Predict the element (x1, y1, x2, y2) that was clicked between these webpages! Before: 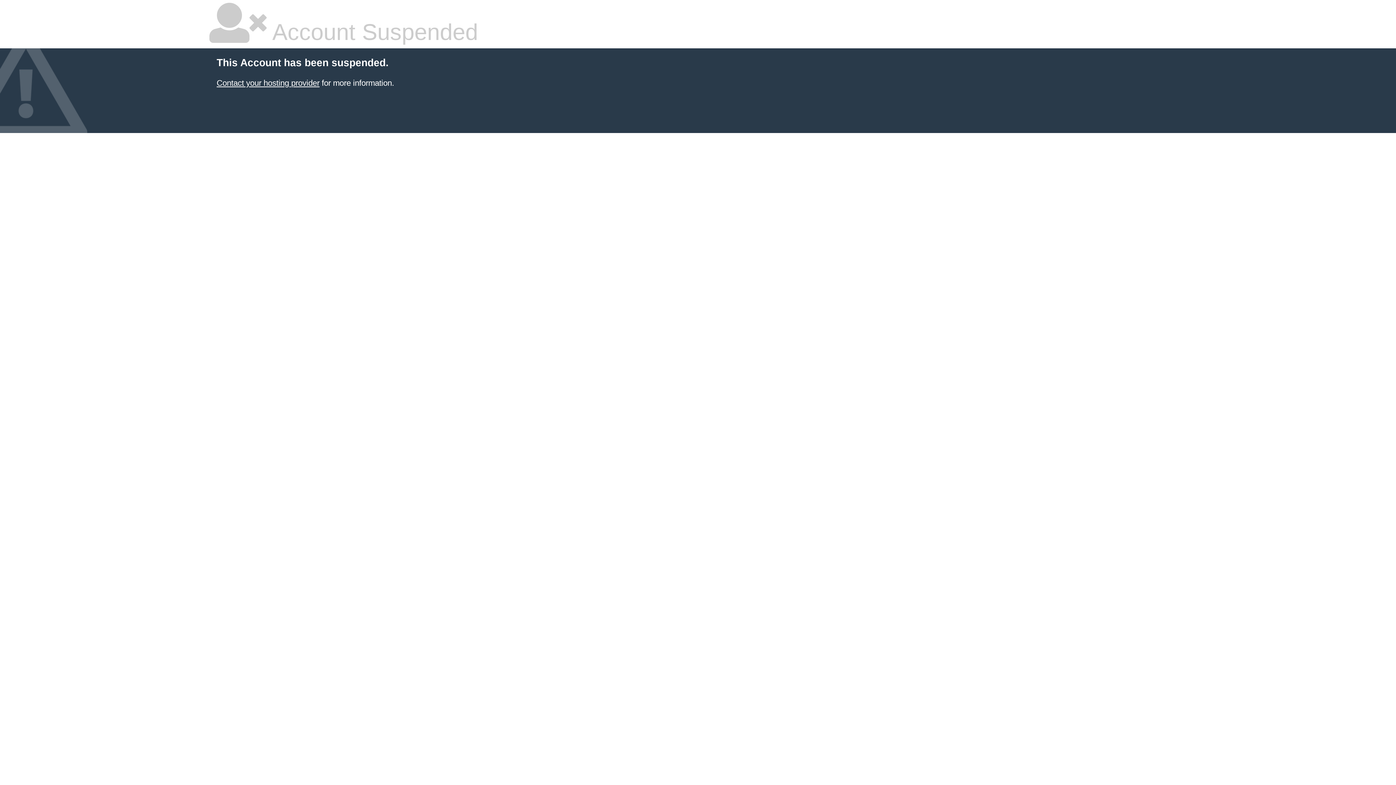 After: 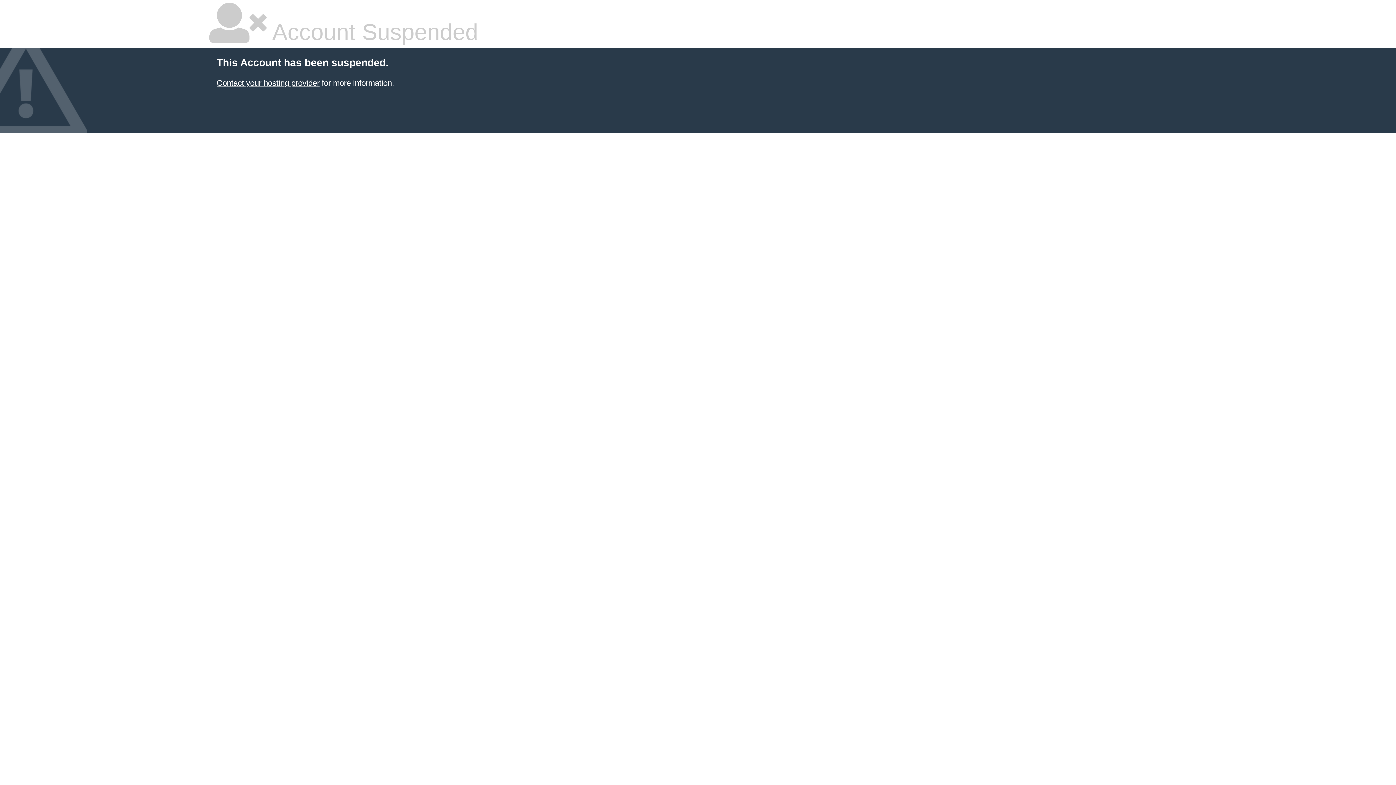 Action: bbox: (216, 78, 319, 87) label: Contact your hosting provider